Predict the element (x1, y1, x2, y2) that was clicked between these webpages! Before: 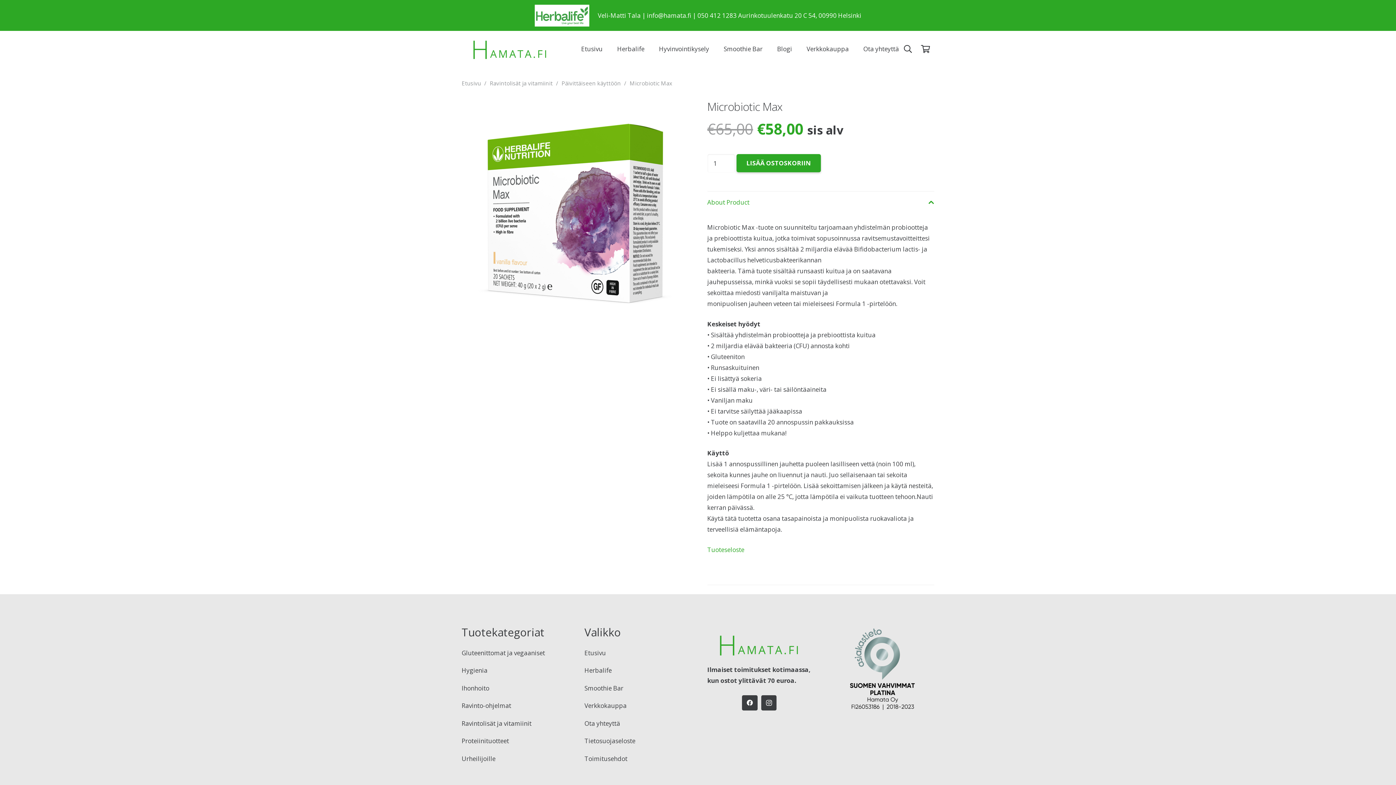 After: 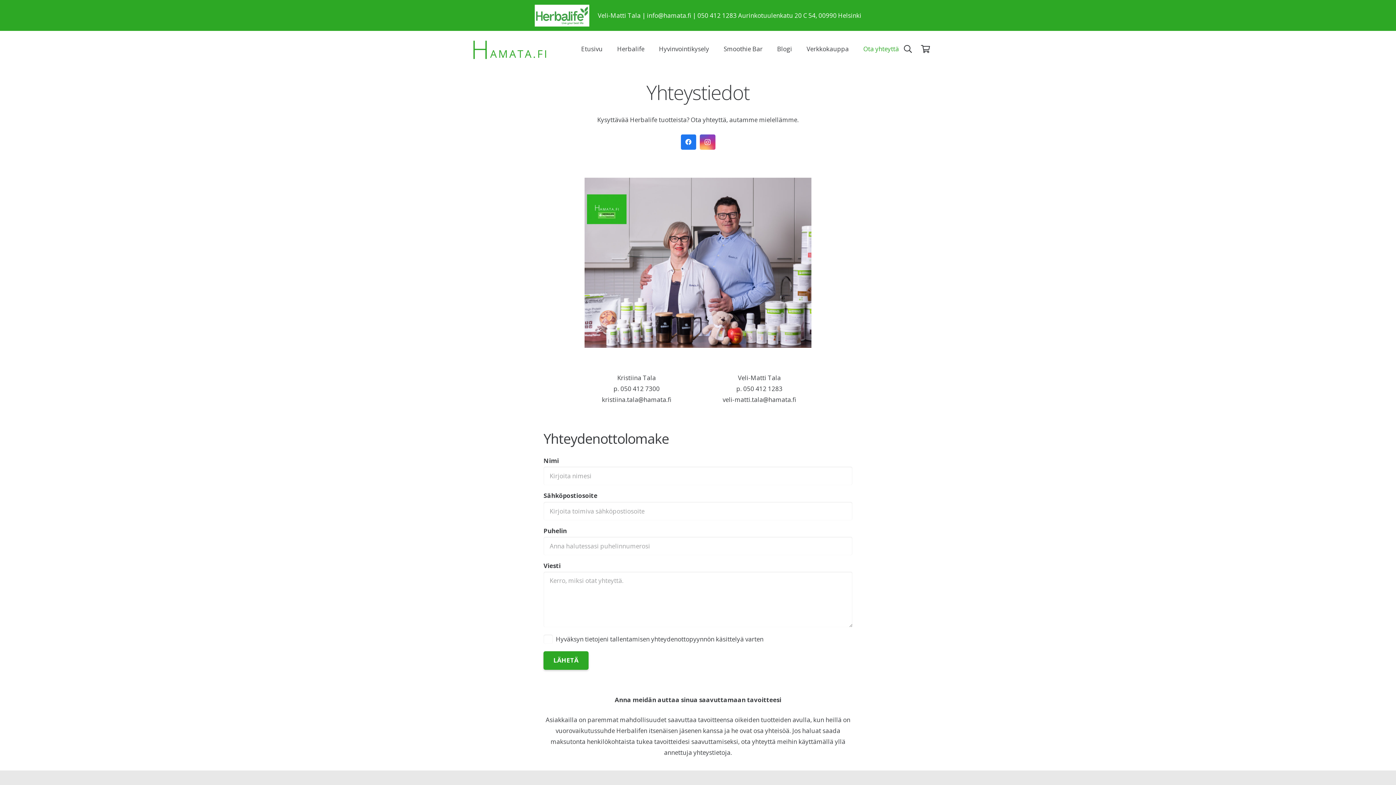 Action: label: Ota yhteyttä bbox: (584, 719, 620, 727)